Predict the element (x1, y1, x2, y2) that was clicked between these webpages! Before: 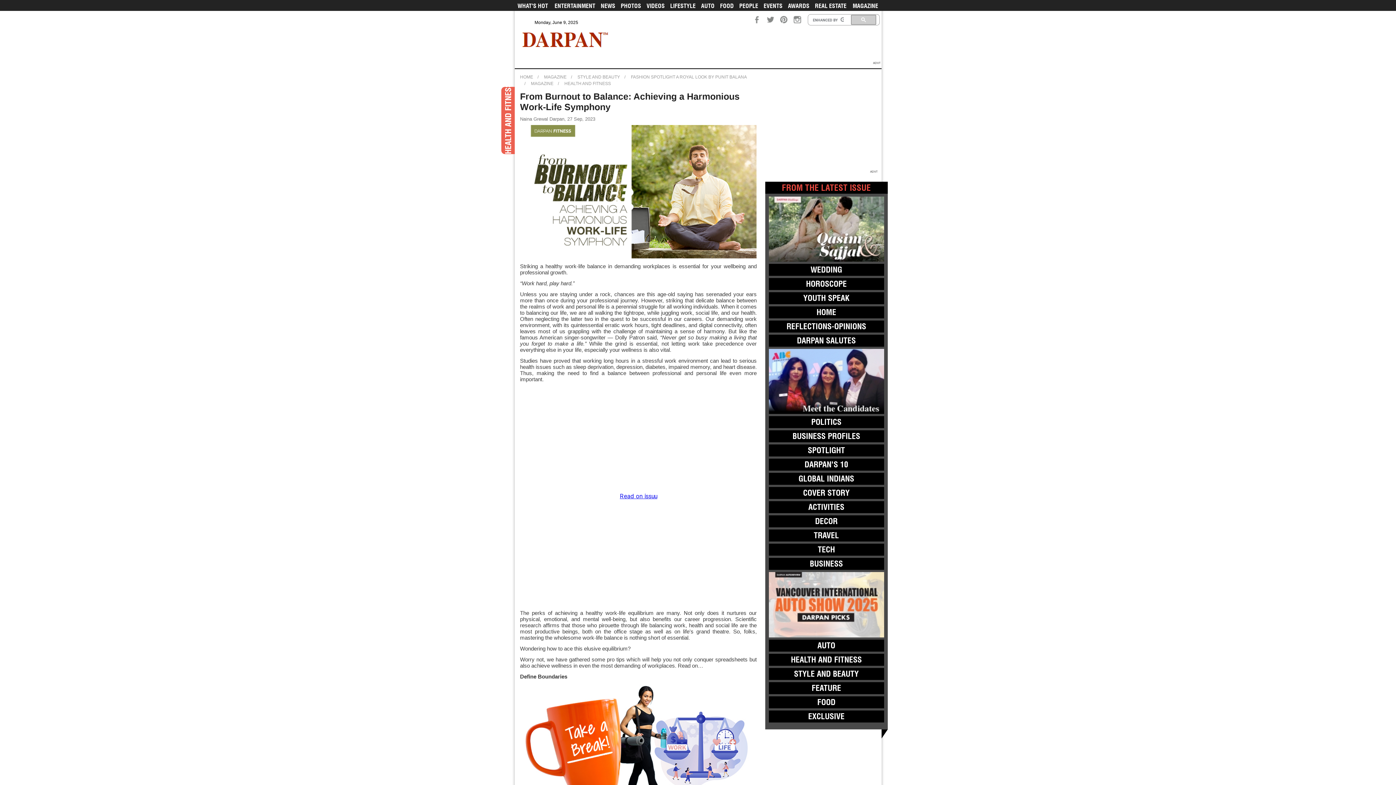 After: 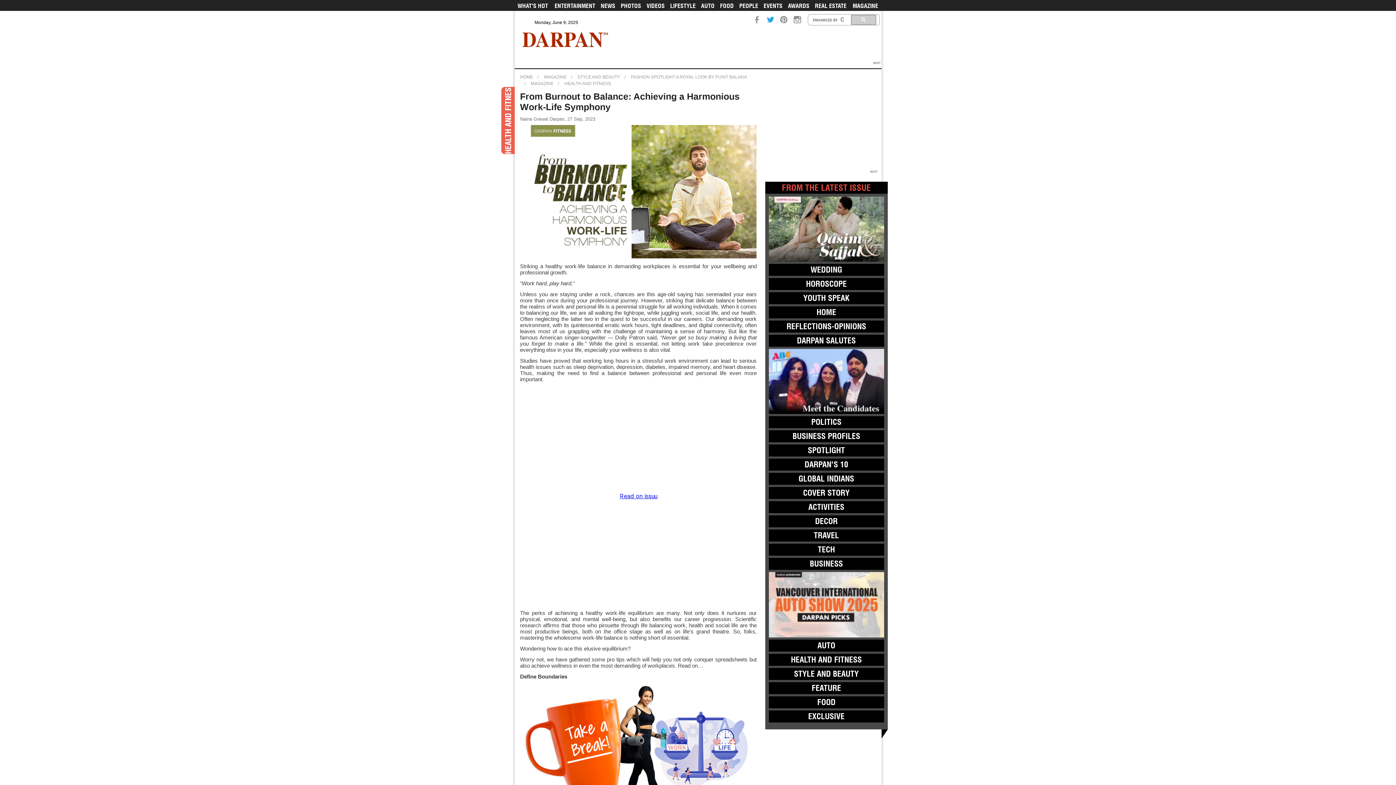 Action: bbox: (767, 16, 774, 24)